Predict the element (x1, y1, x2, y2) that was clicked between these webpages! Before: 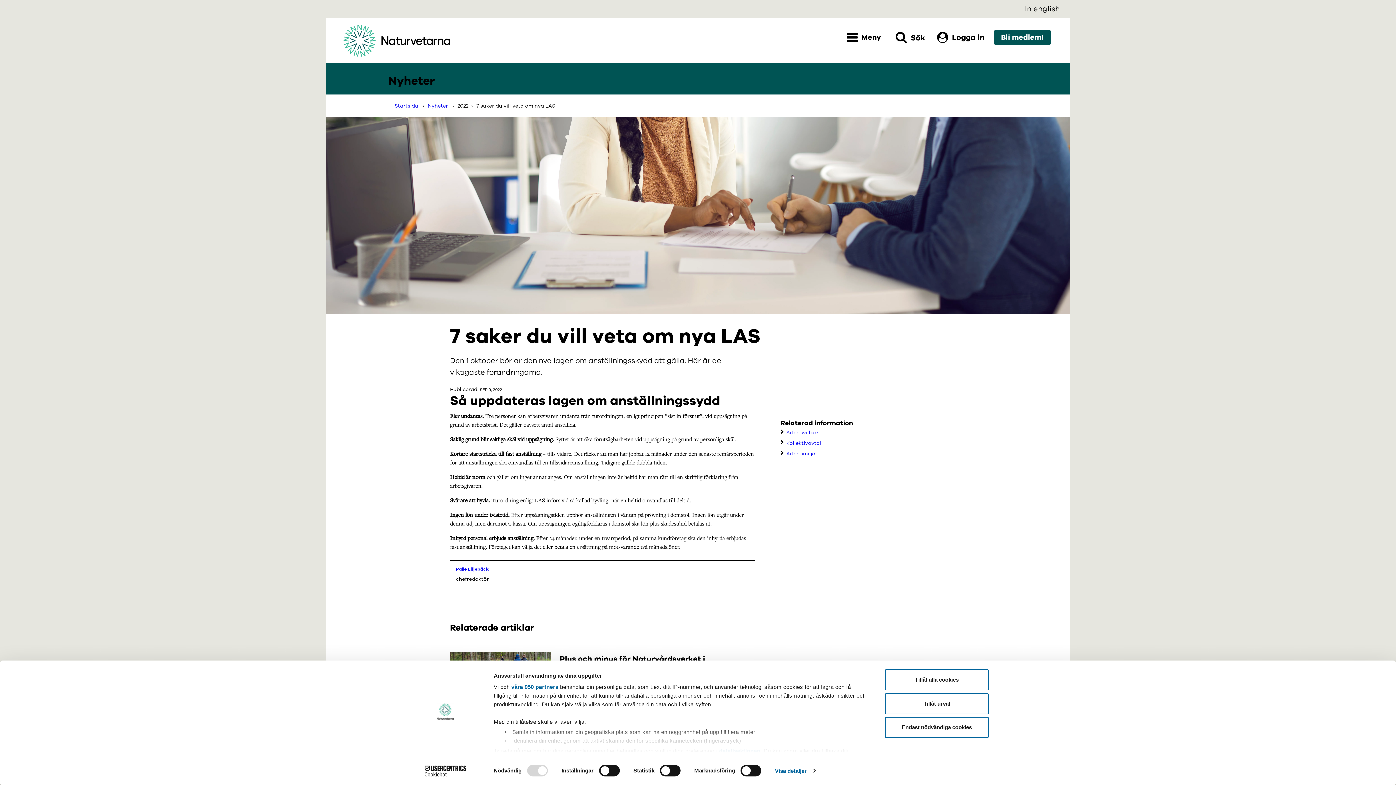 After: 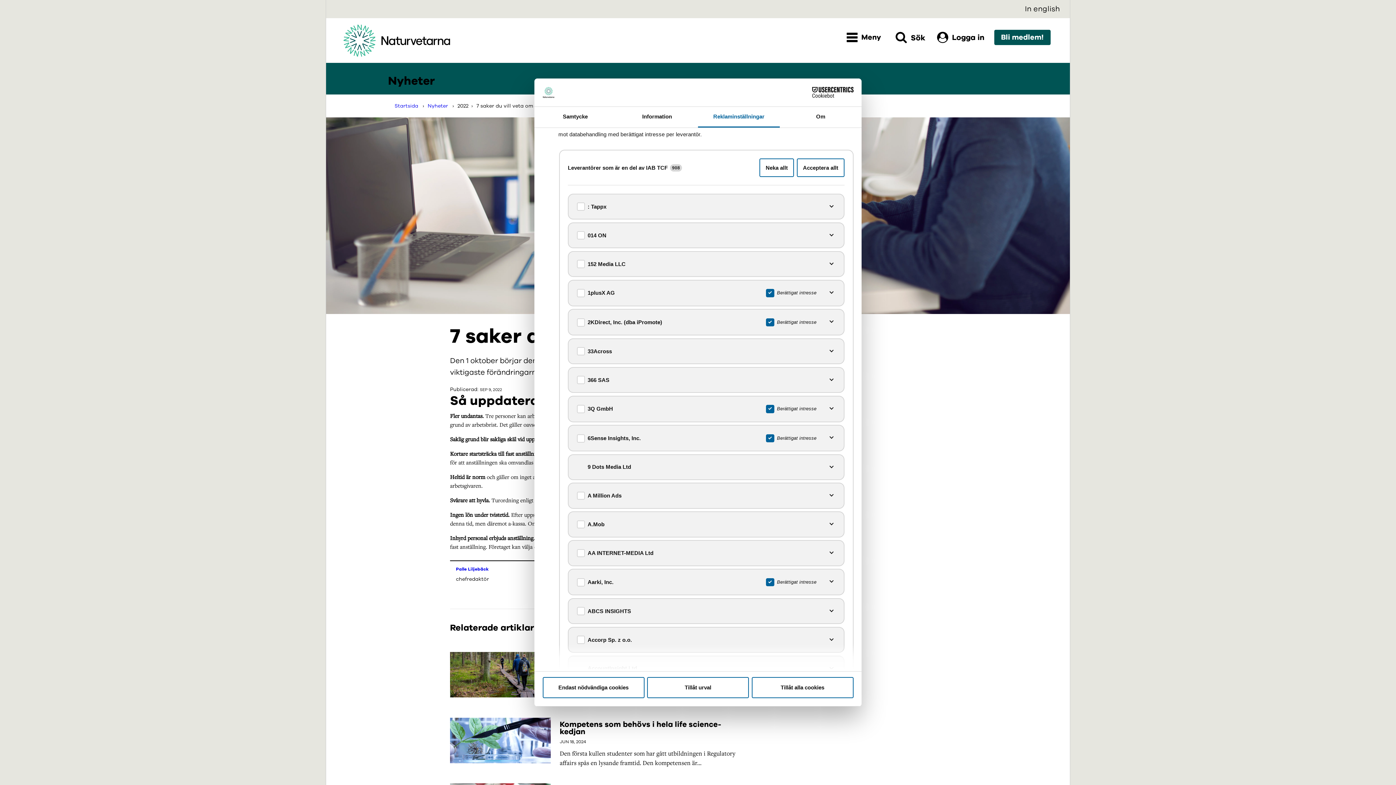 Action: label: våra 950 partners bbox: (511, 684, 558, 690)